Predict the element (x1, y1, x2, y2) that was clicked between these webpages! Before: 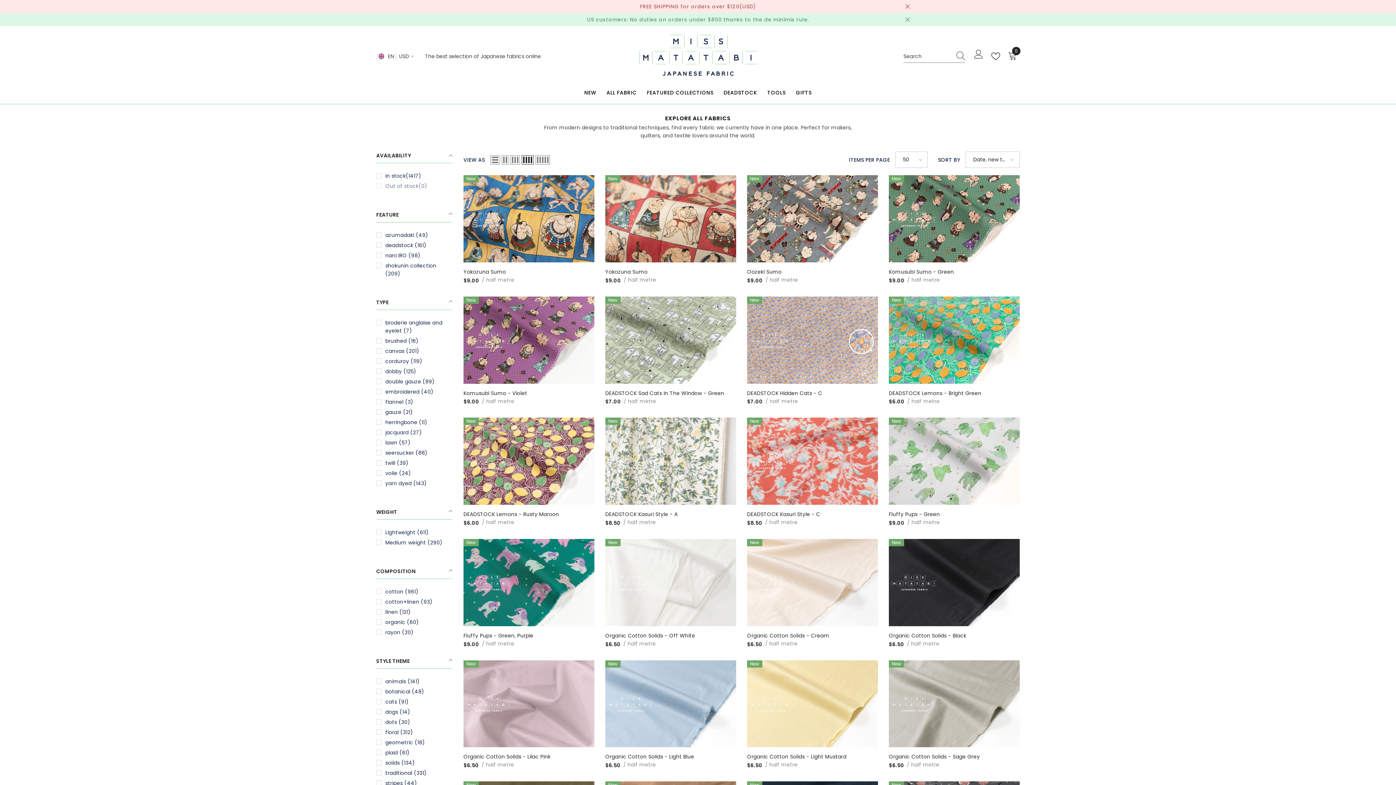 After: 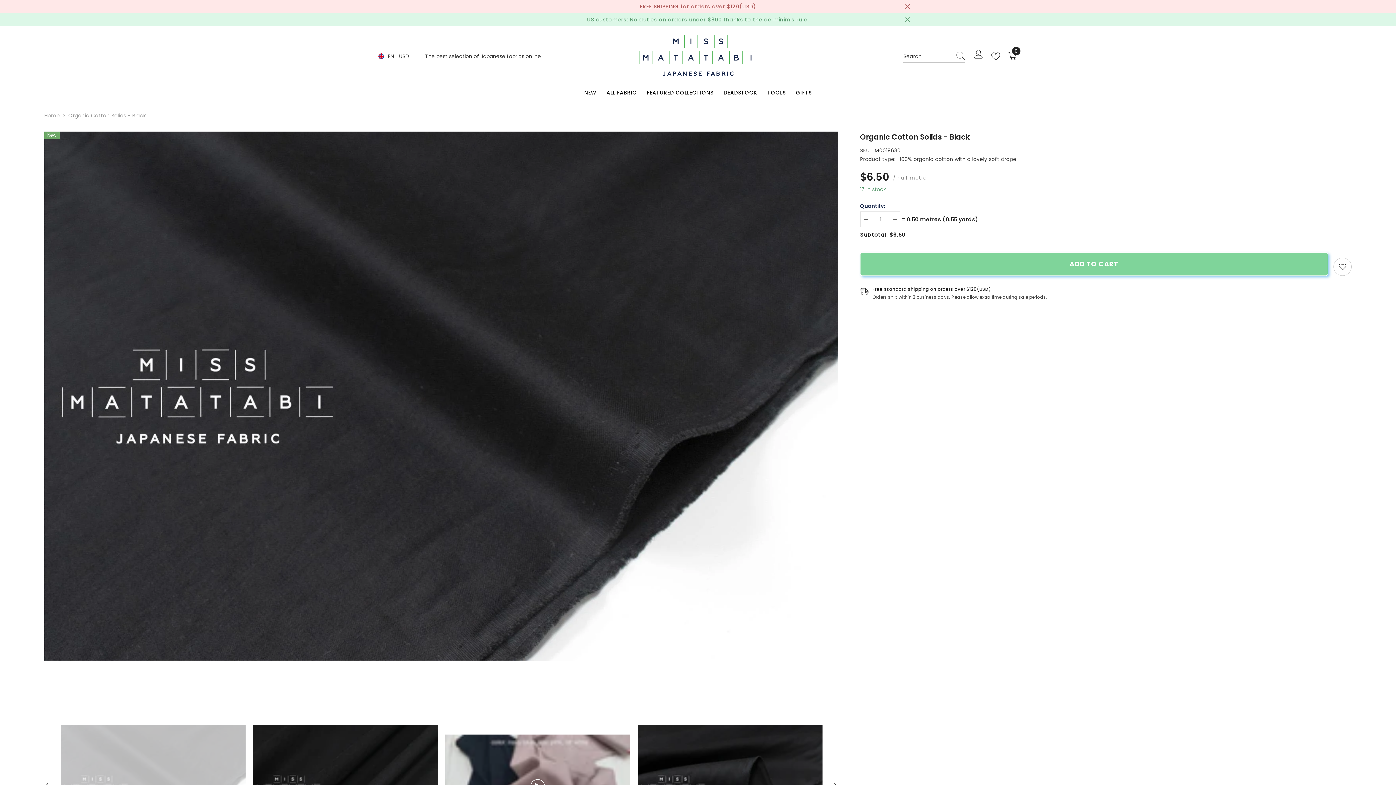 Action: bbox: (889, 631, 1020, 639) label: Organic Cotton Solids - Black